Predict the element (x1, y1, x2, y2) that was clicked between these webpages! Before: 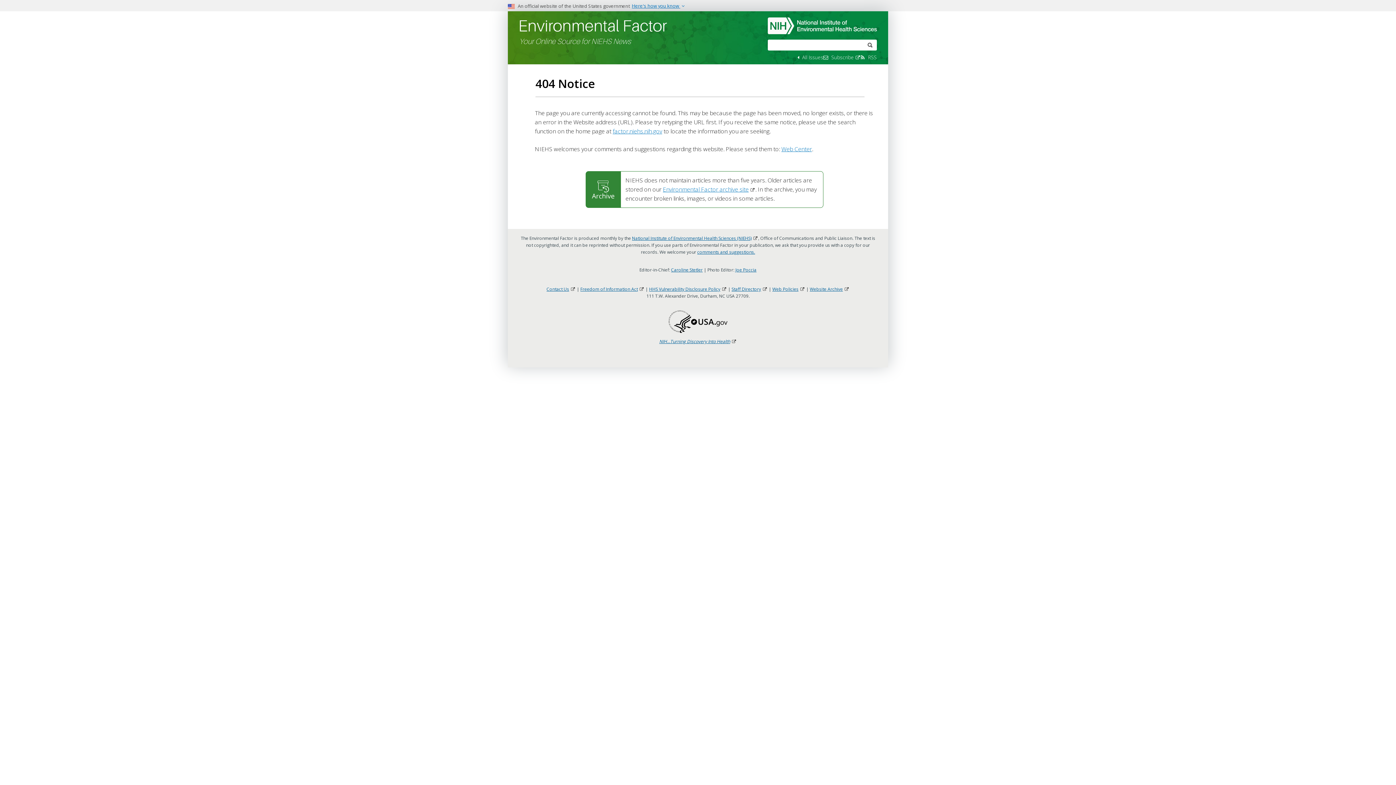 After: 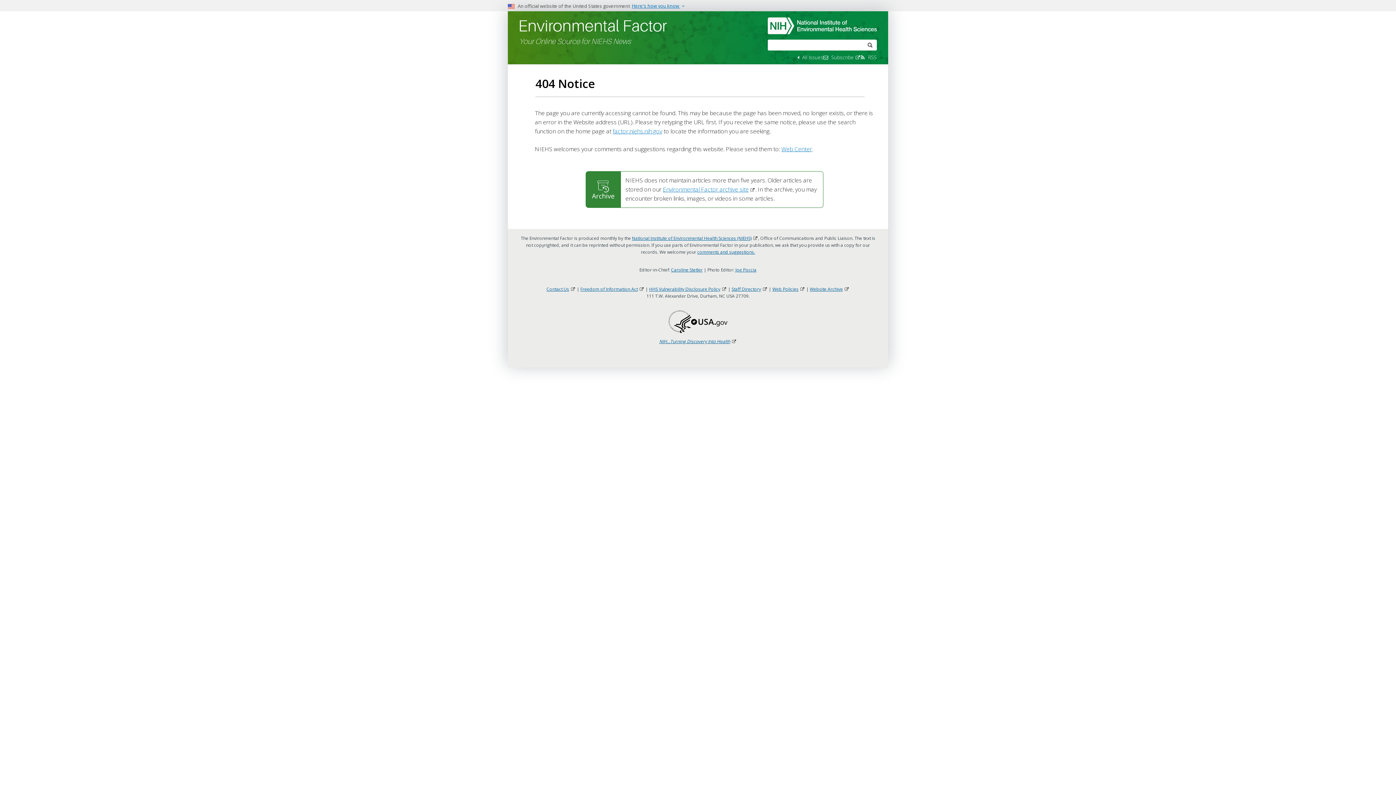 Action: label: Staff Directory bbox: (731, 286, 761, 292)